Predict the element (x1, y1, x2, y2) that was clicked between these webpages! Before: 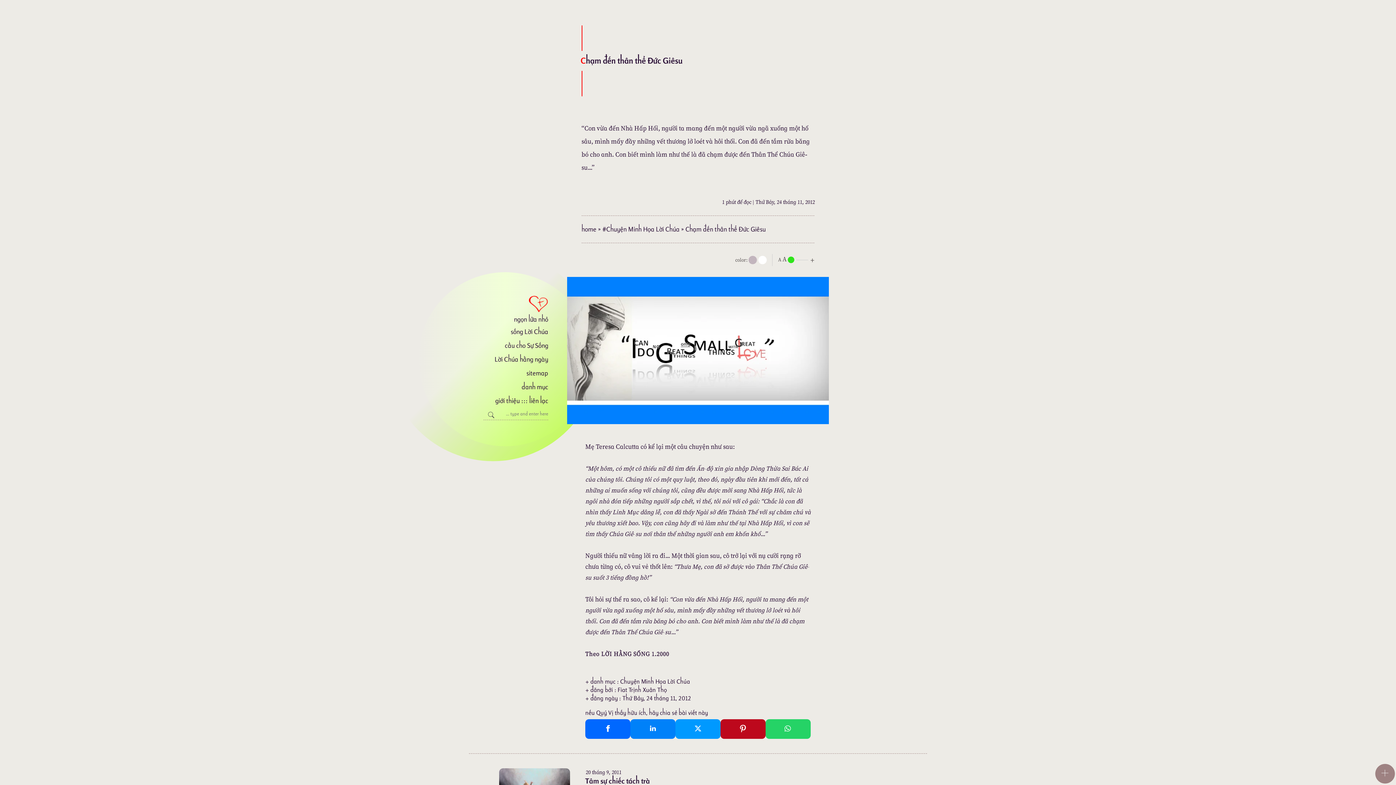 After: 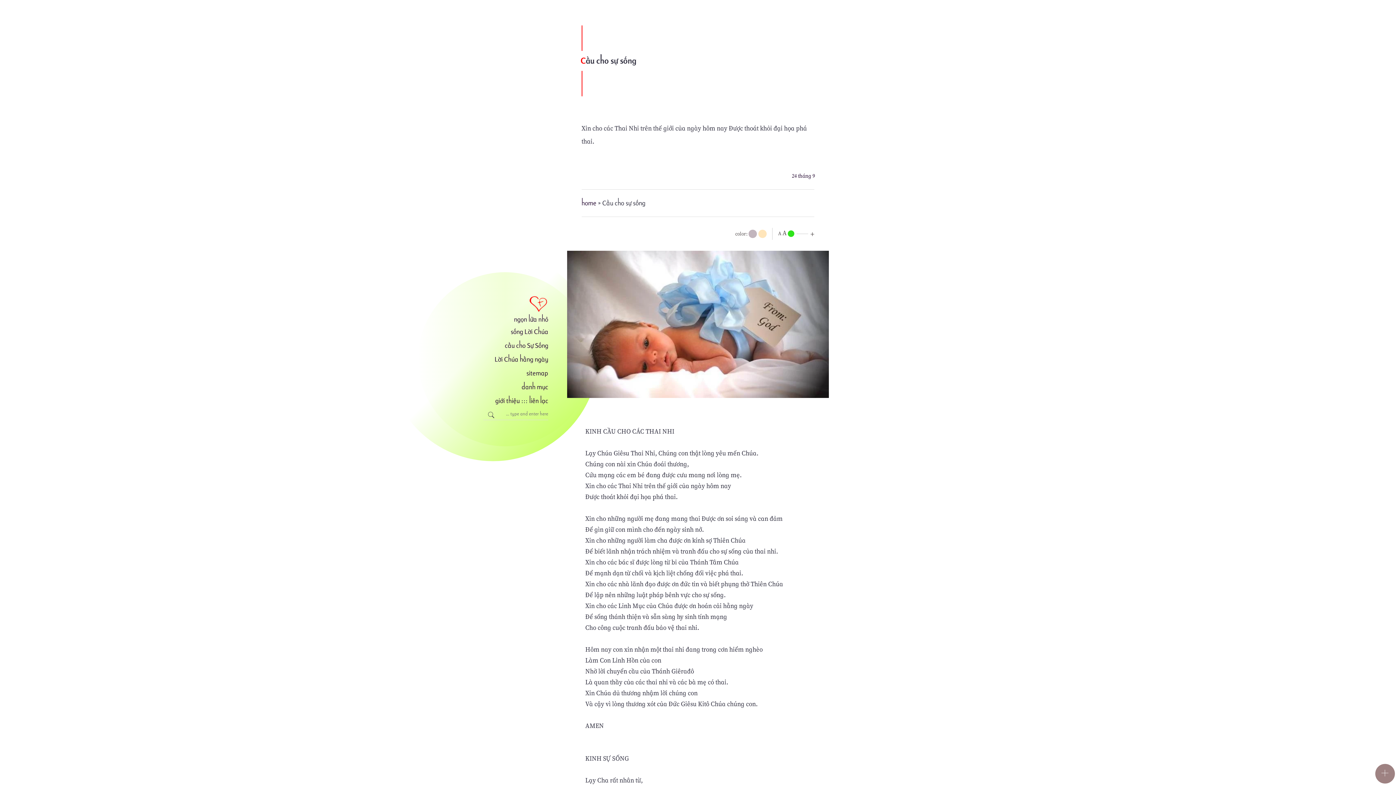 Action: label: cầu cho Sự Sống bbox: (483, 339, 548, 352)